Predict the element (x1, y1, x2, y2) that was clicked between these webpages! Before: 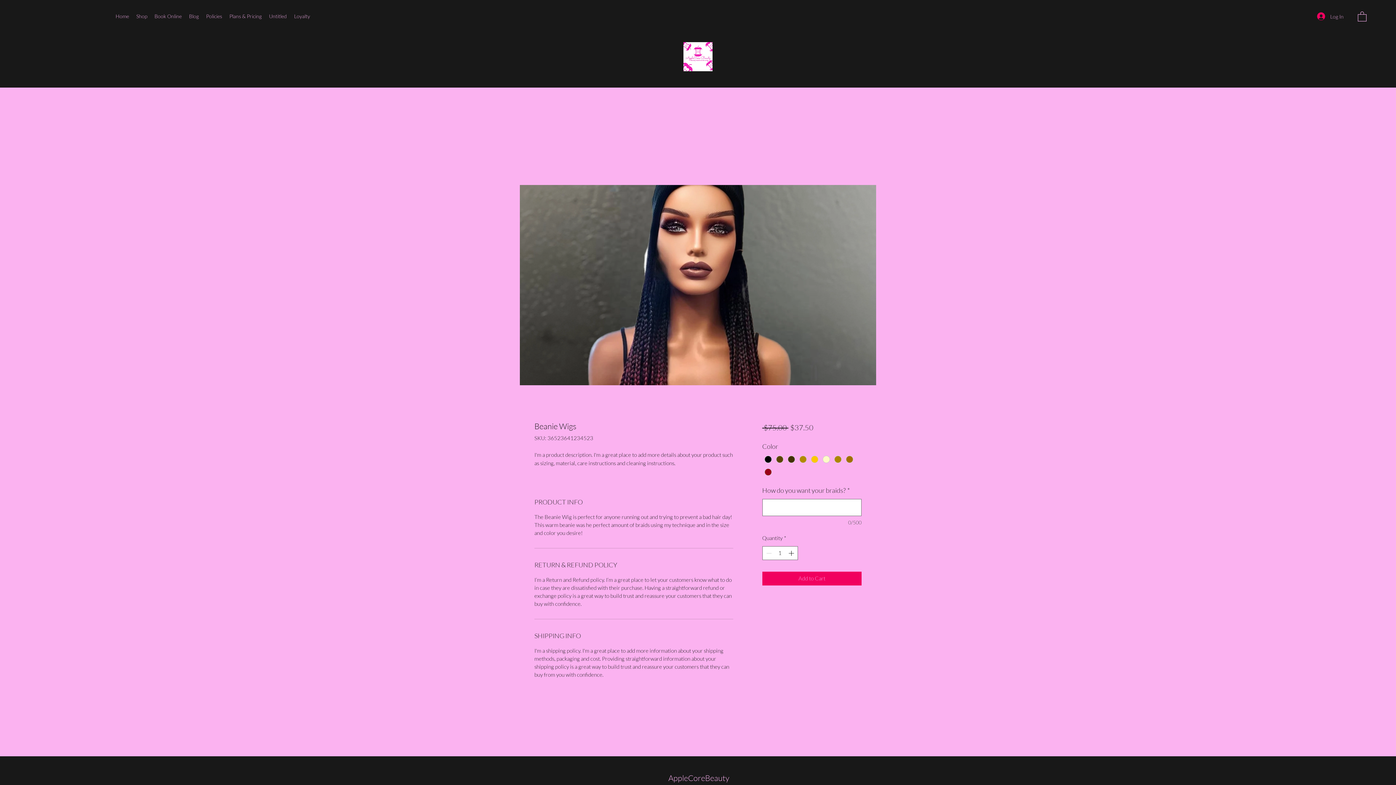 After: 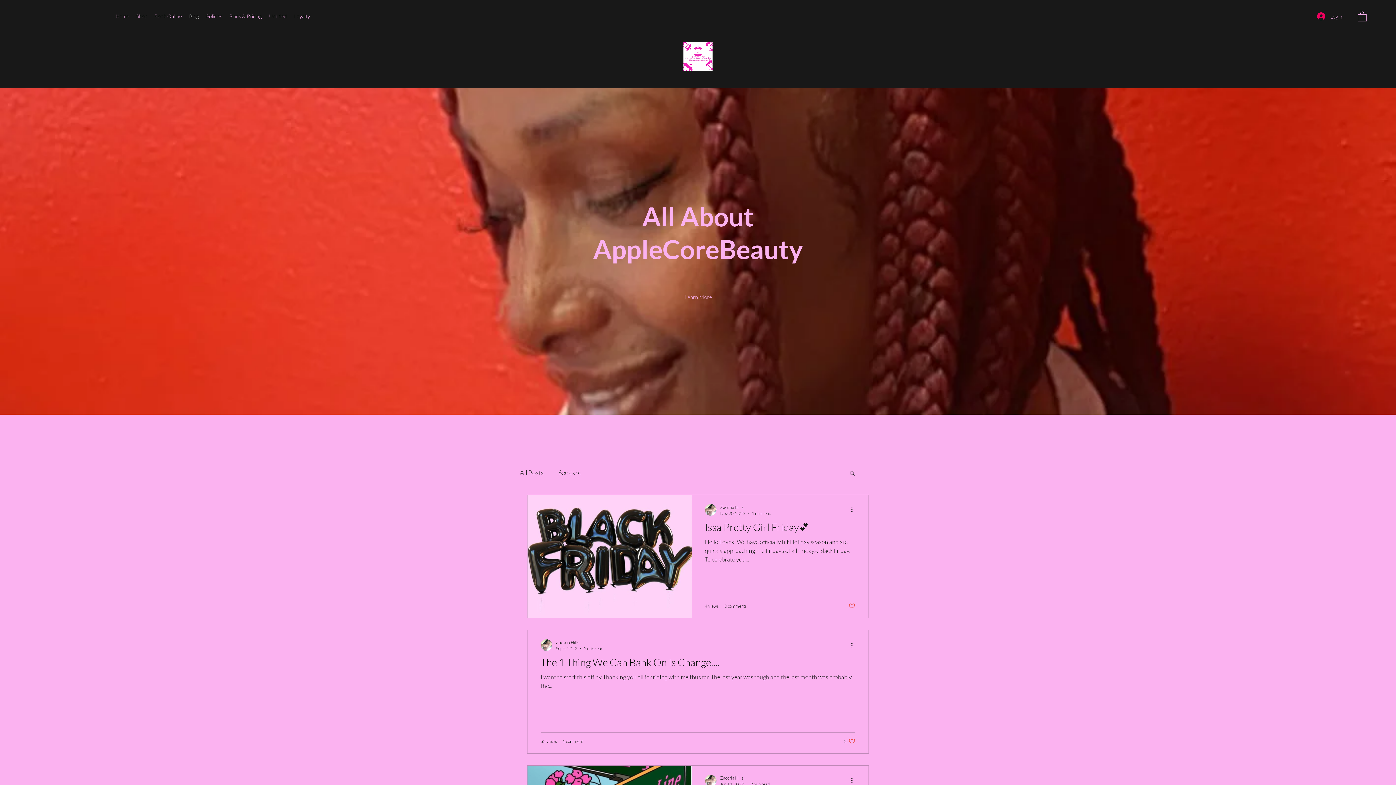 Action: bbox: (185, 10, 202, 21) label: Blog